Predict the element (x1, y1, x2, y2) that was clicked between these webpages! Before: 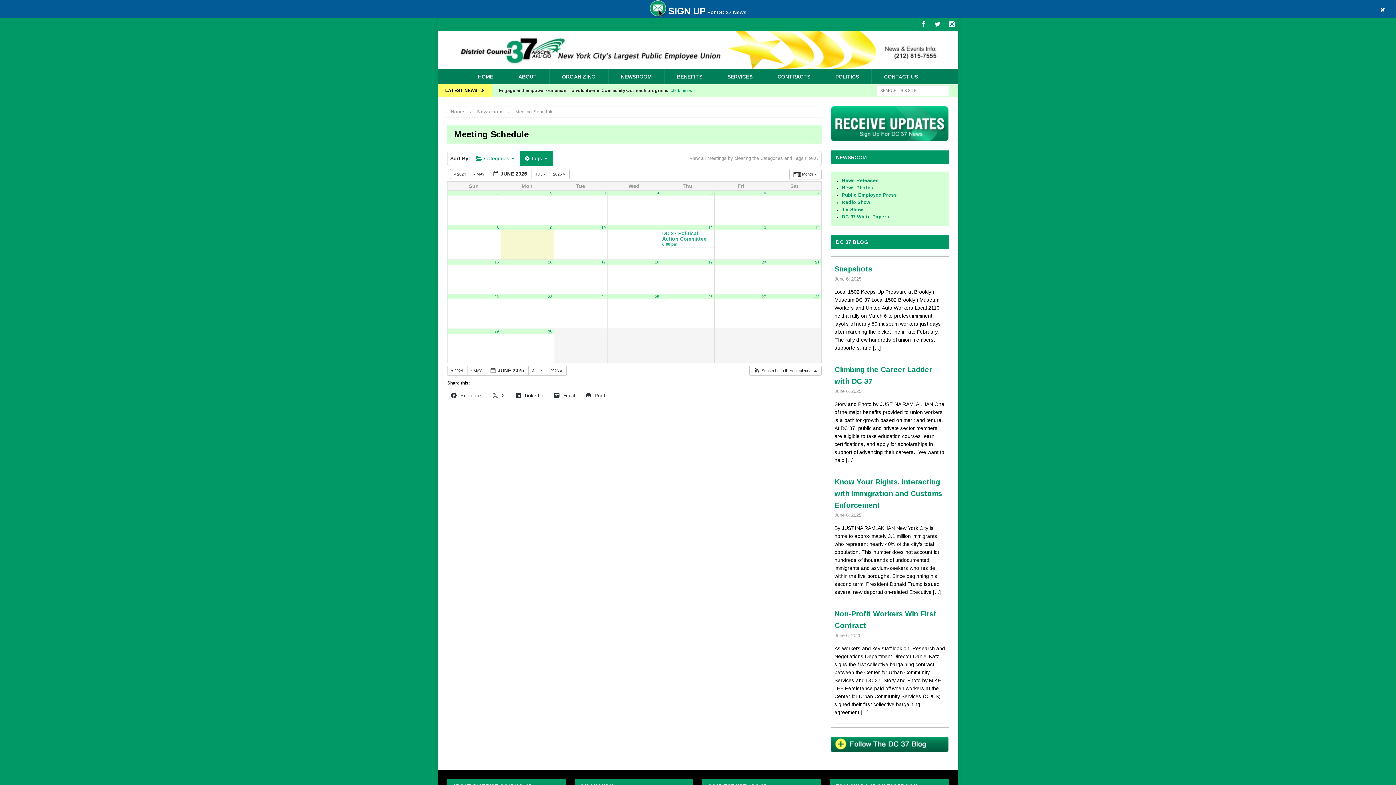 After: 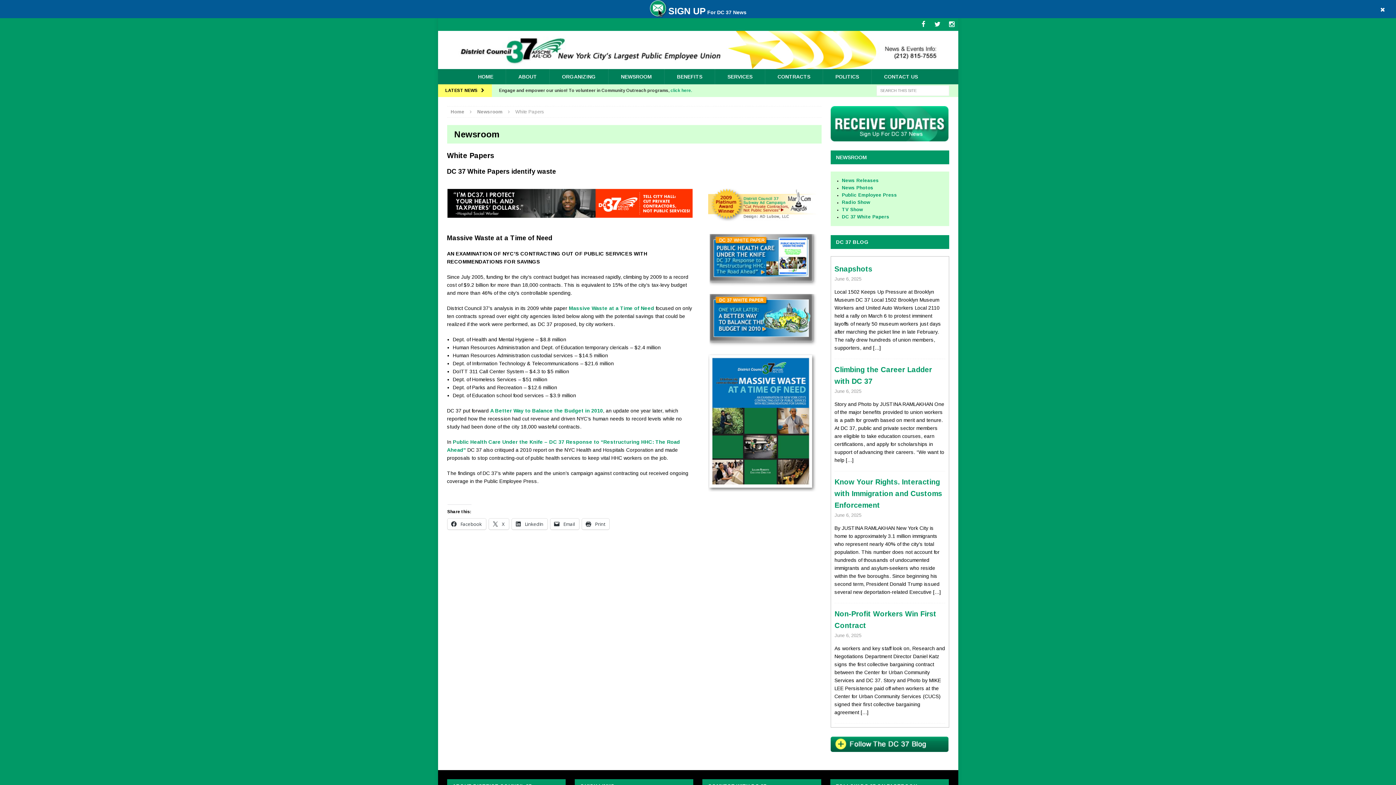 Action: bbox: (842, 214, 889, 219) label: DC 37 White Papers